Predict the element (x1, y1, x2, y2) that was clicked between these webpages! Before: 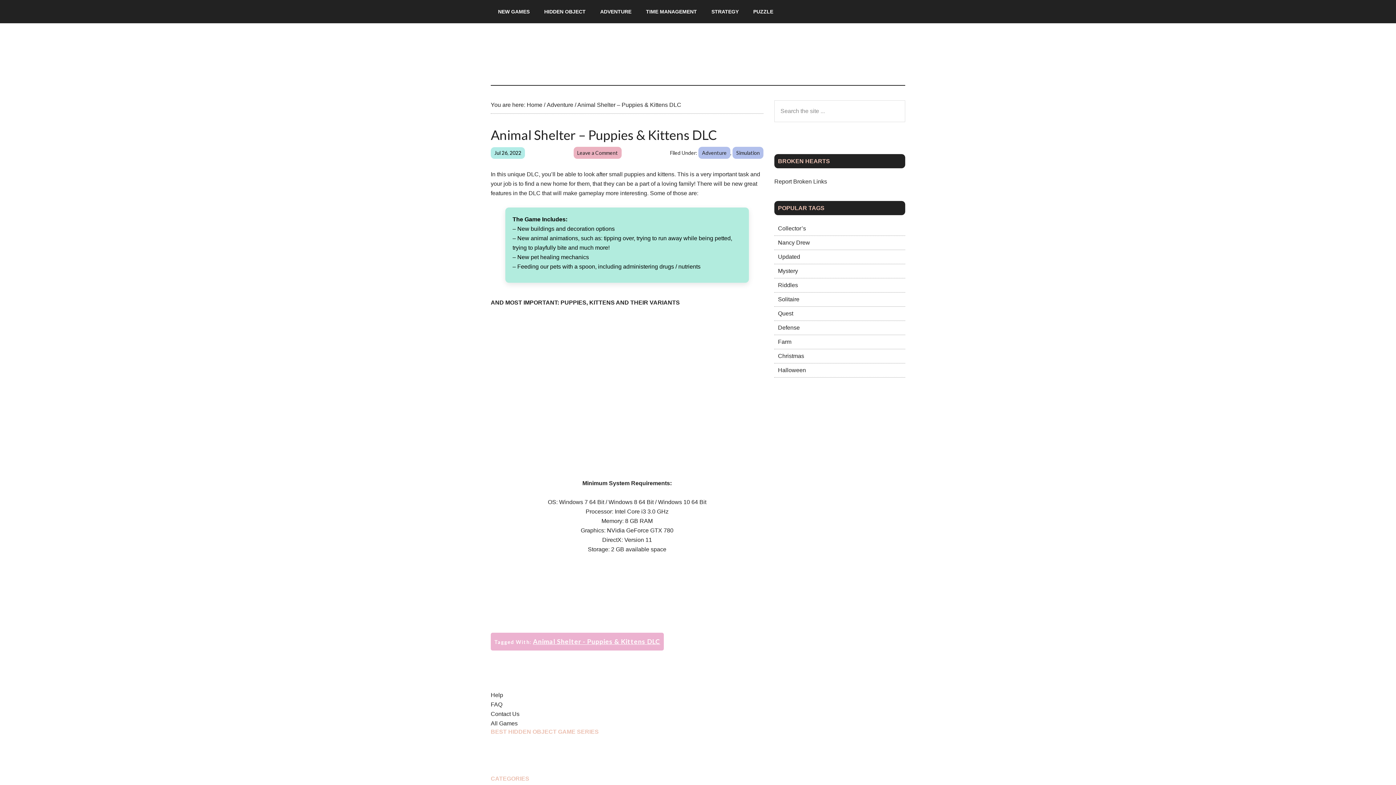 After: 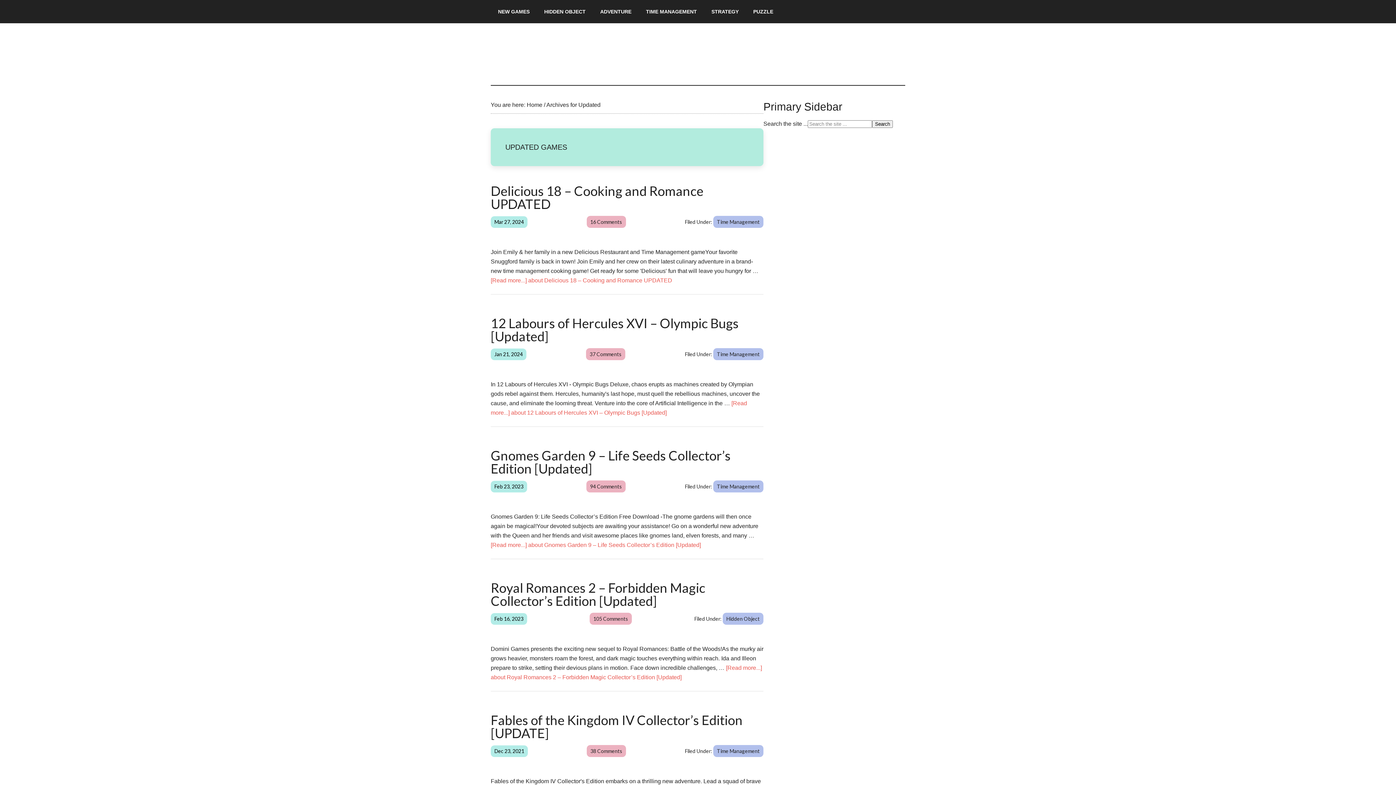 Action: label: Updated bbox: (774, 250, 804, 263)